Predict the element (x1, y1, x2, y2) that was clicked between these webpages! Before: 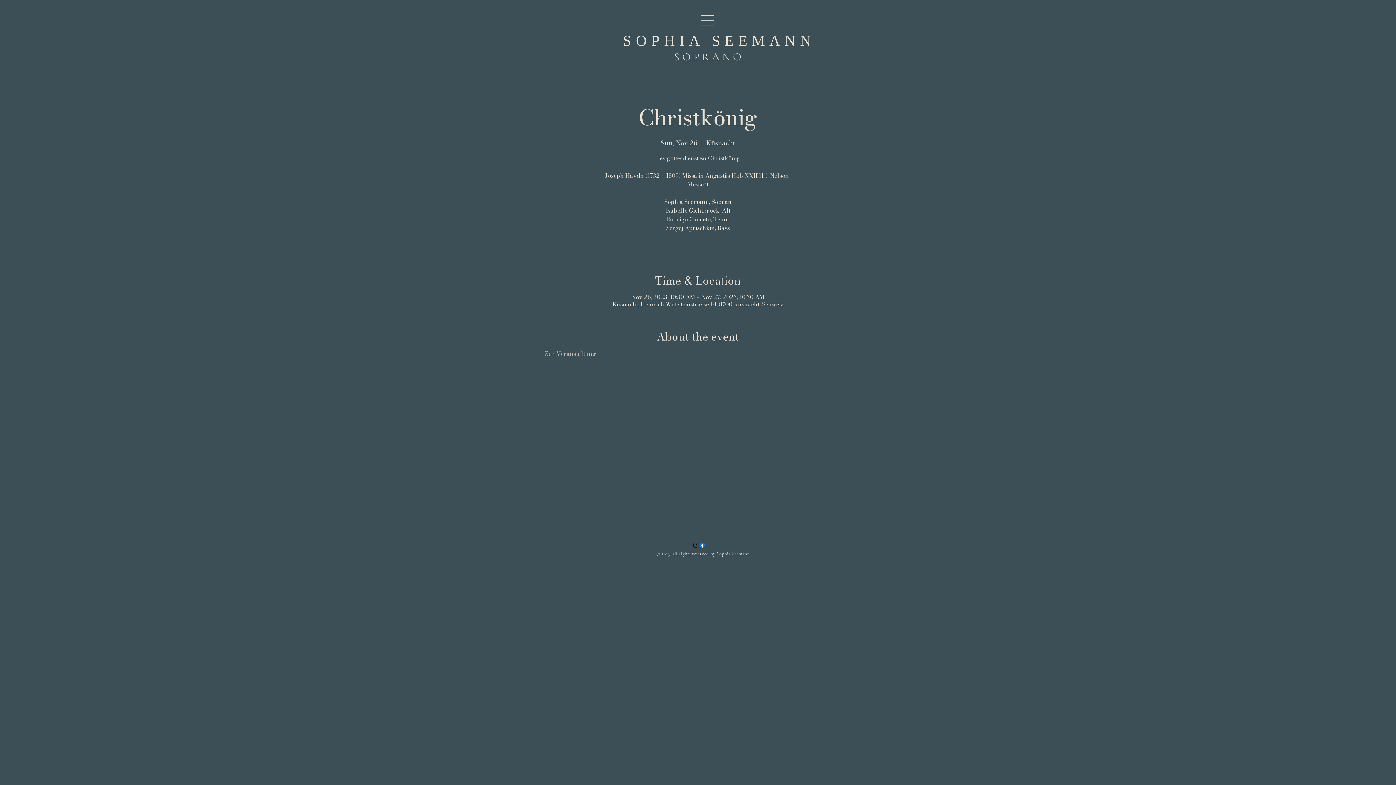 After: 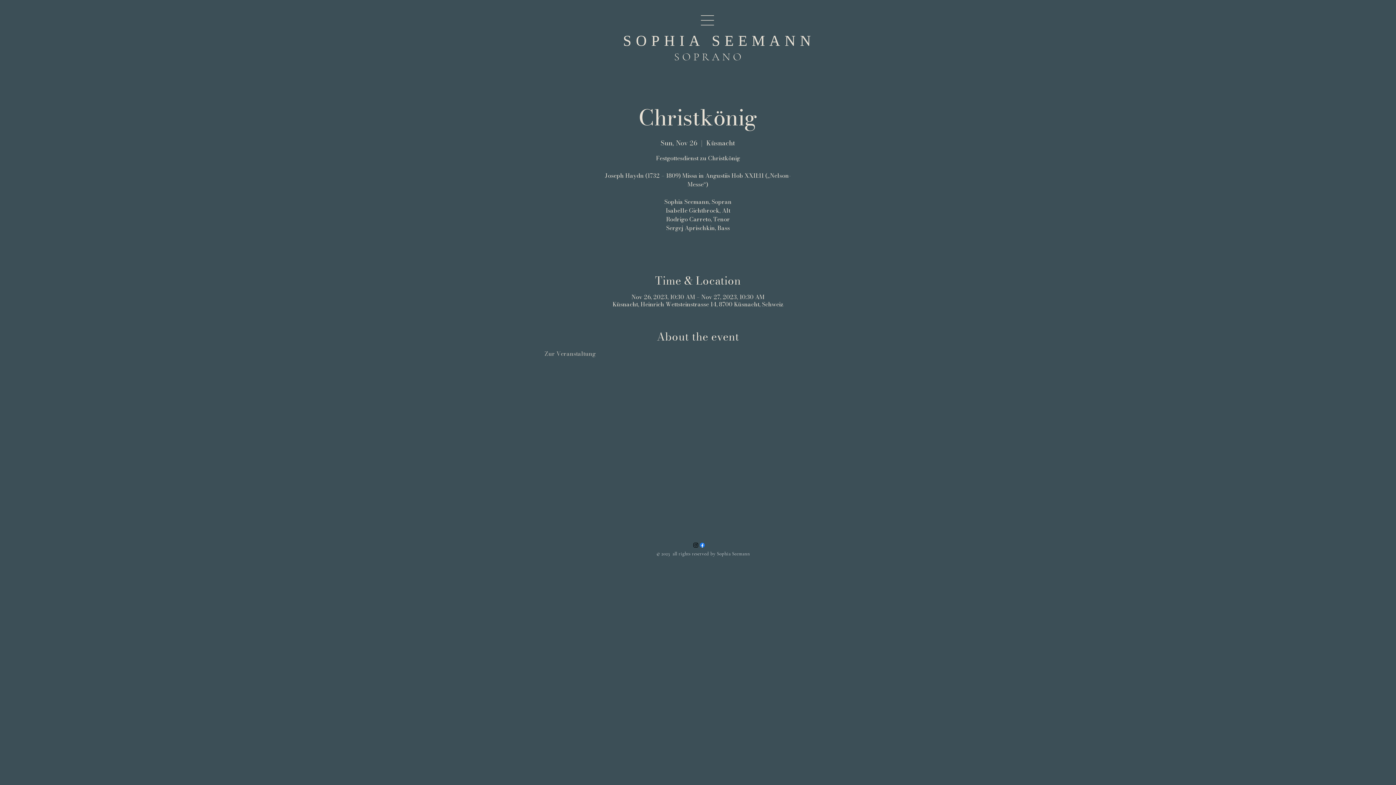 Action: label: Facebook    bbox: (699, 542, 705, 548)